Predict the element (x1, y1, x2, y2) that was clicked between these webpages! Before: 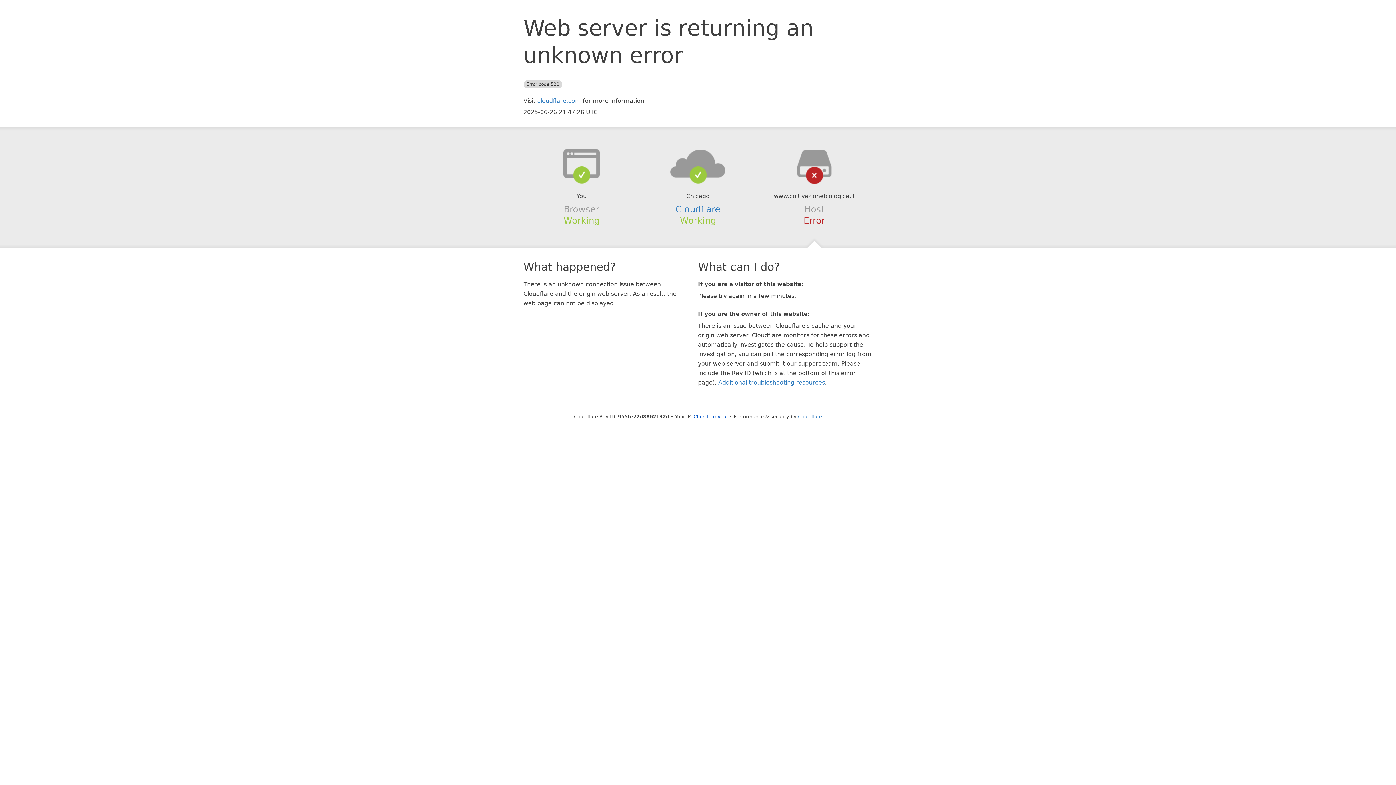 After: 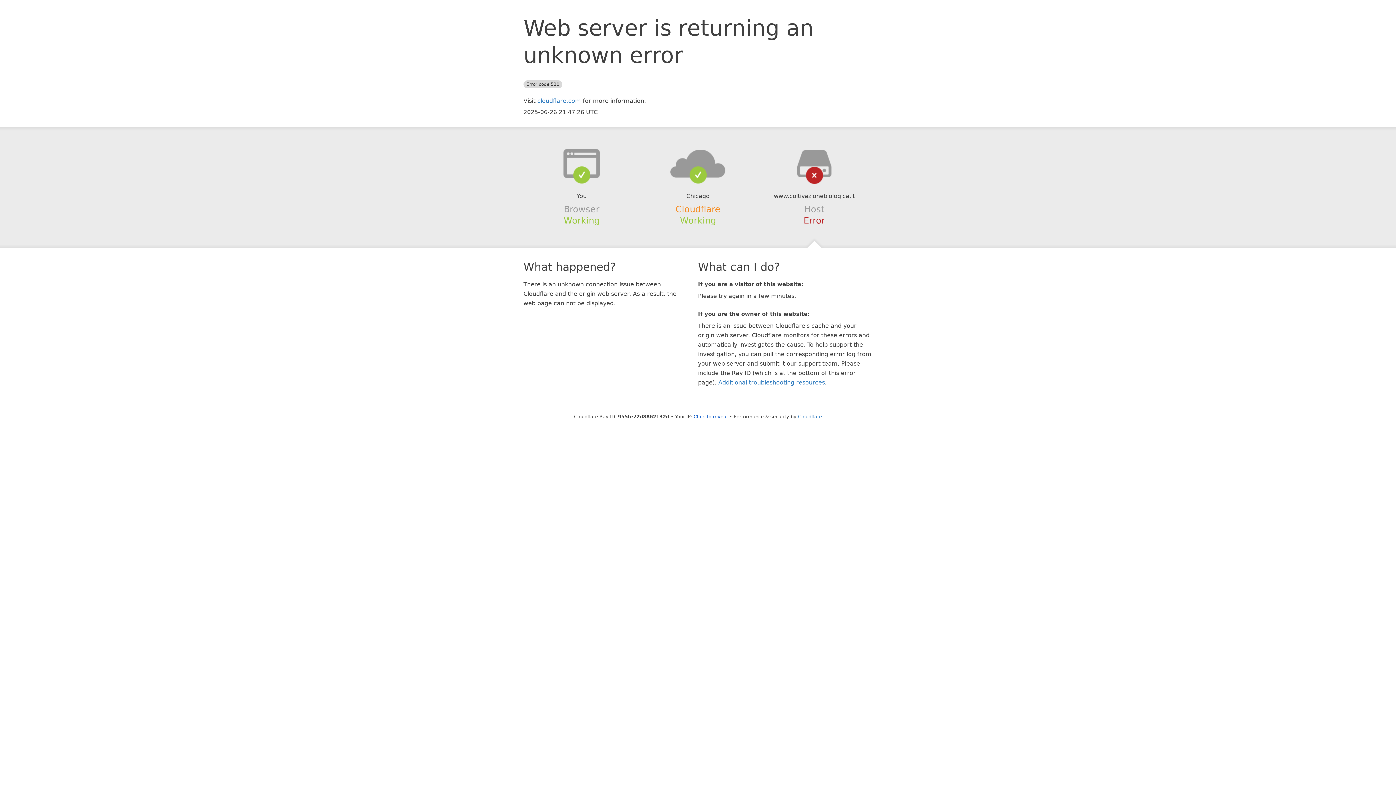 Action: label: Cloudflare bbox: (675, 204, 720, 214)